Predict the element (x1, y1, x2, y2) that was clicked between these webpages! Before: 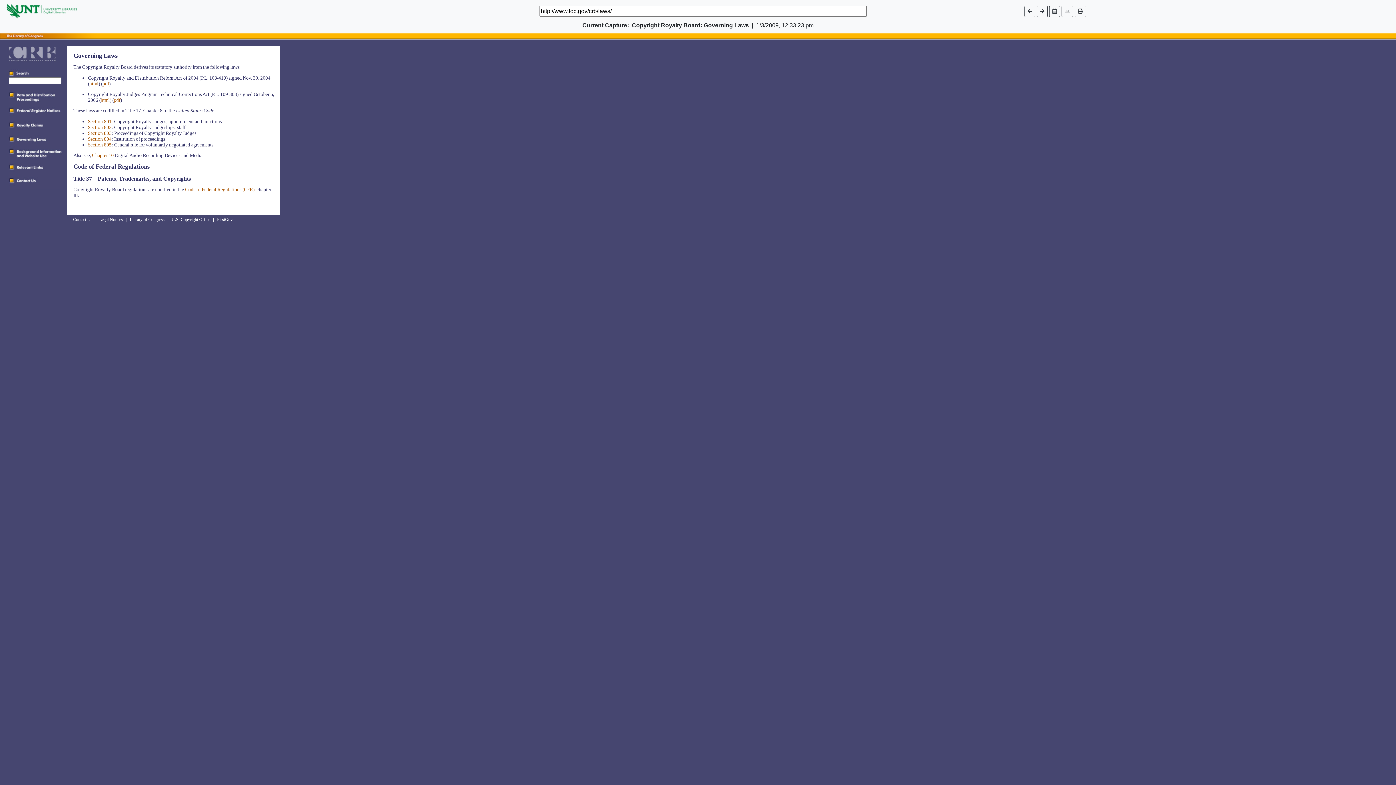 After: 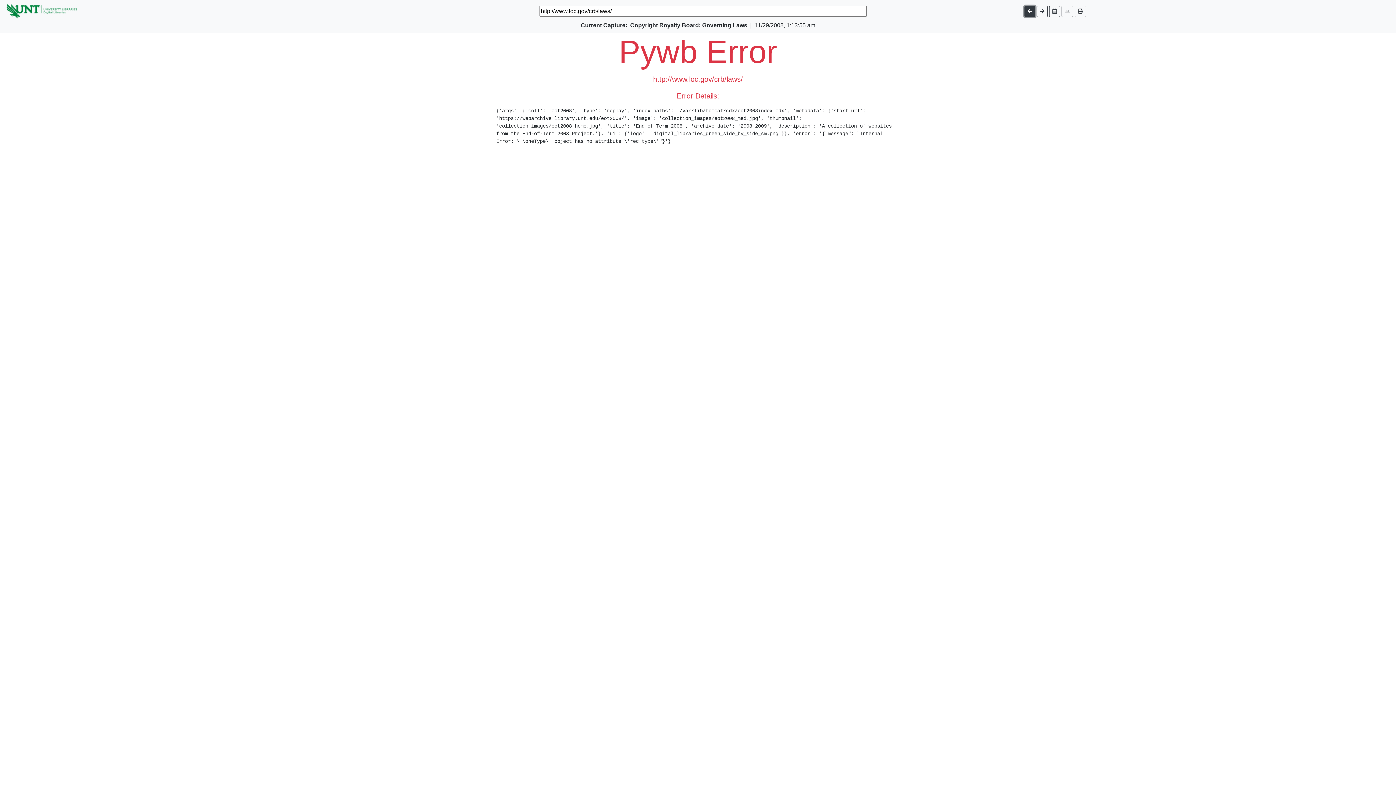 Action: bbox: (1024, 5, 1035, 16)